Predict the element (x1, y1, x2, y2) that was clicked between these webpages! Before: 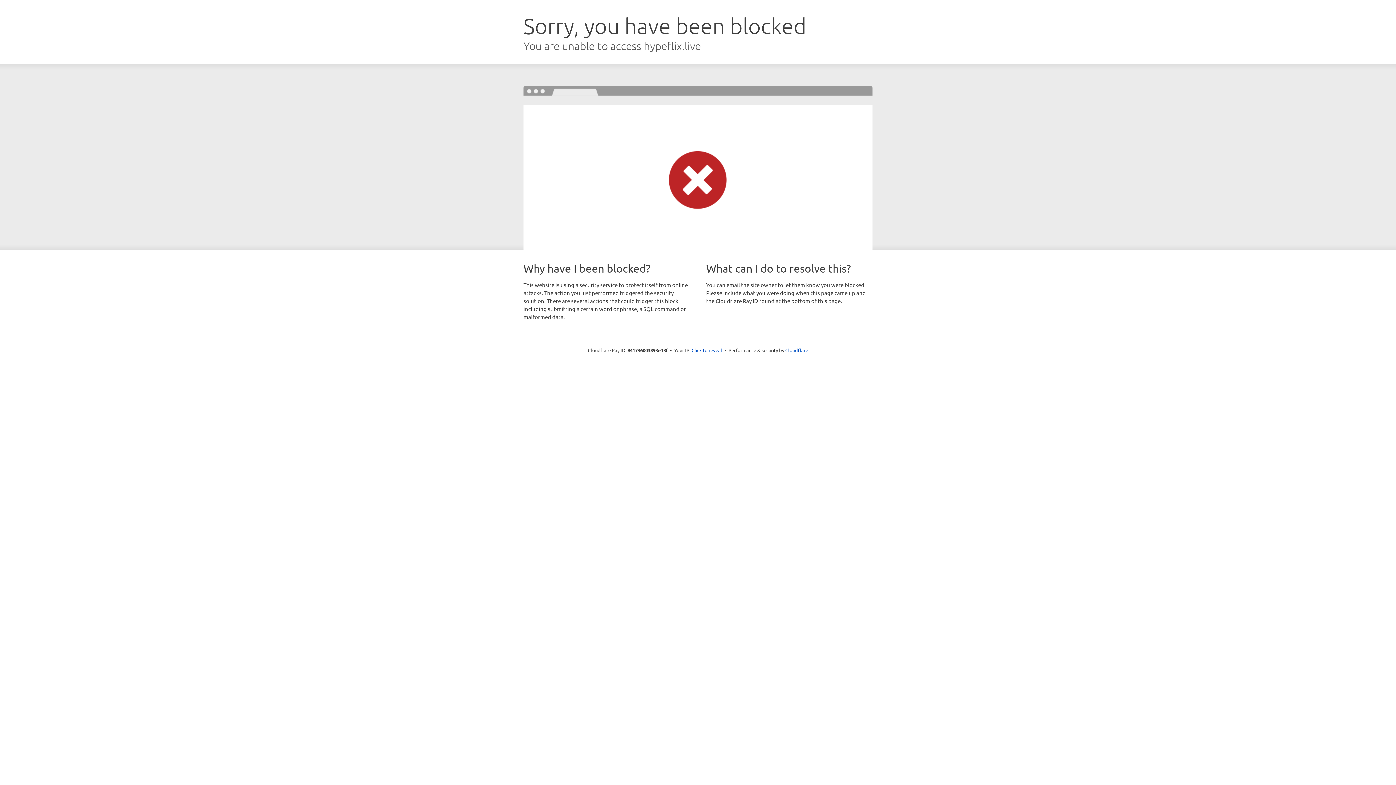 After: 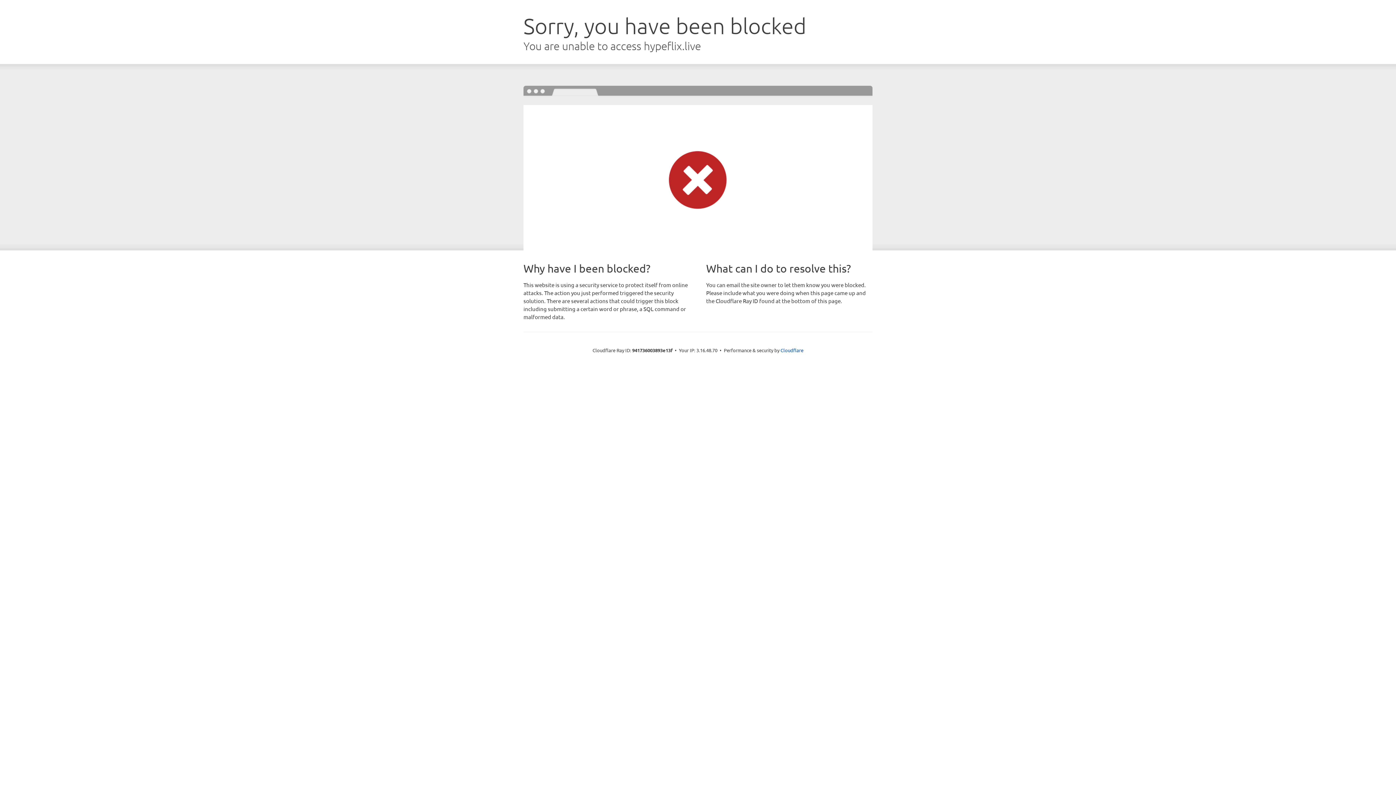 Action: label: Click to reveal bbox: (691, 346, 722, 353)